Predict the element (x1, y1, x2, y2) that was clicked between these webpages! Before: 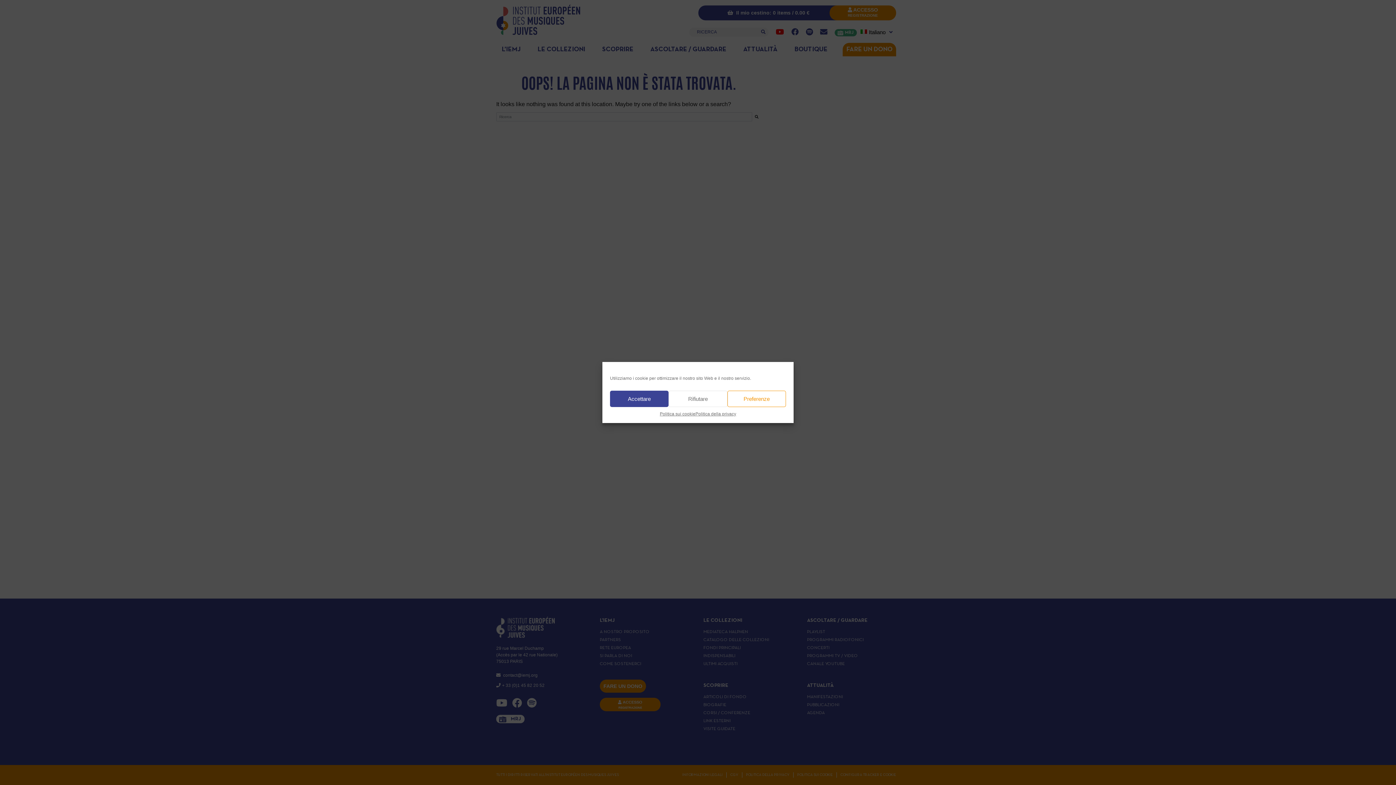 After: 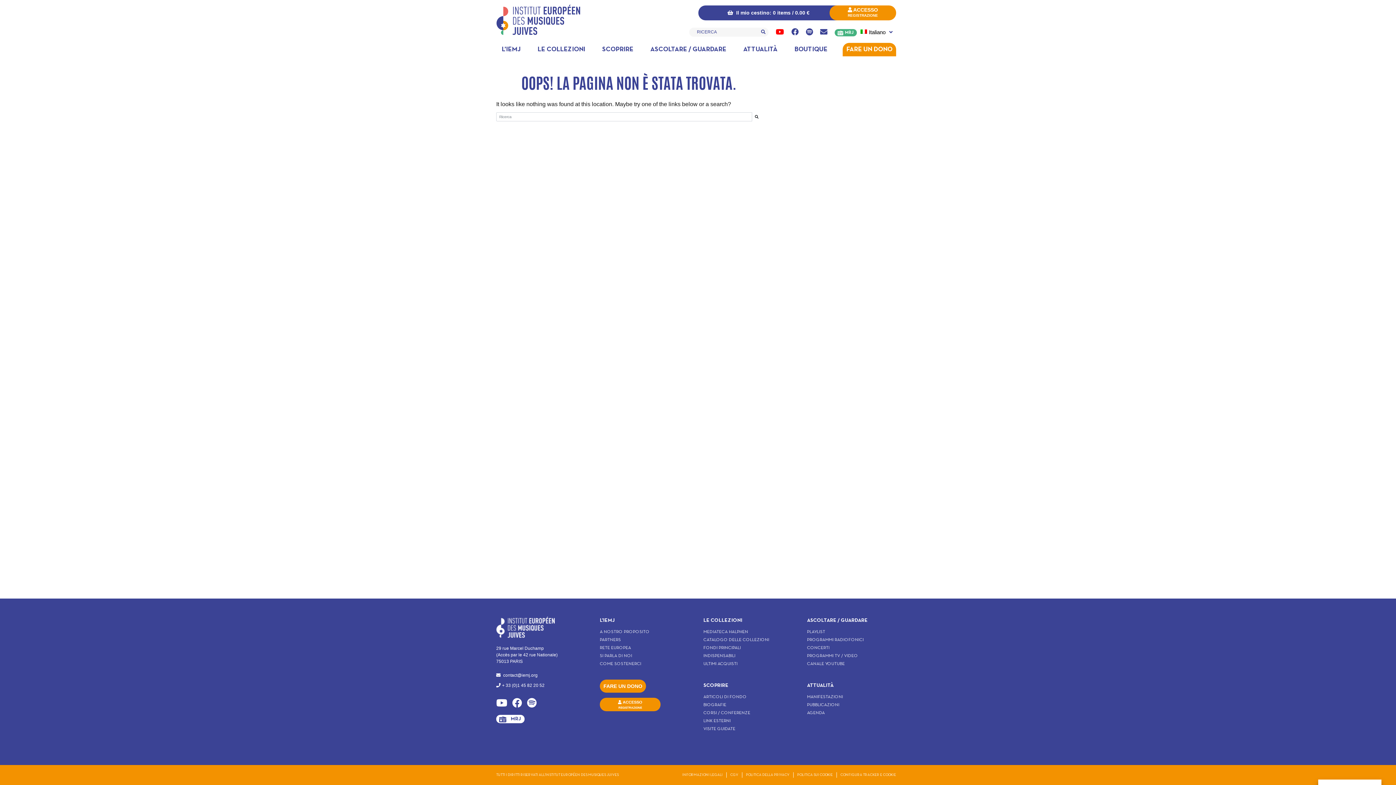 Action: bbox: (668, 390, 727, 407) label: Rifiutare